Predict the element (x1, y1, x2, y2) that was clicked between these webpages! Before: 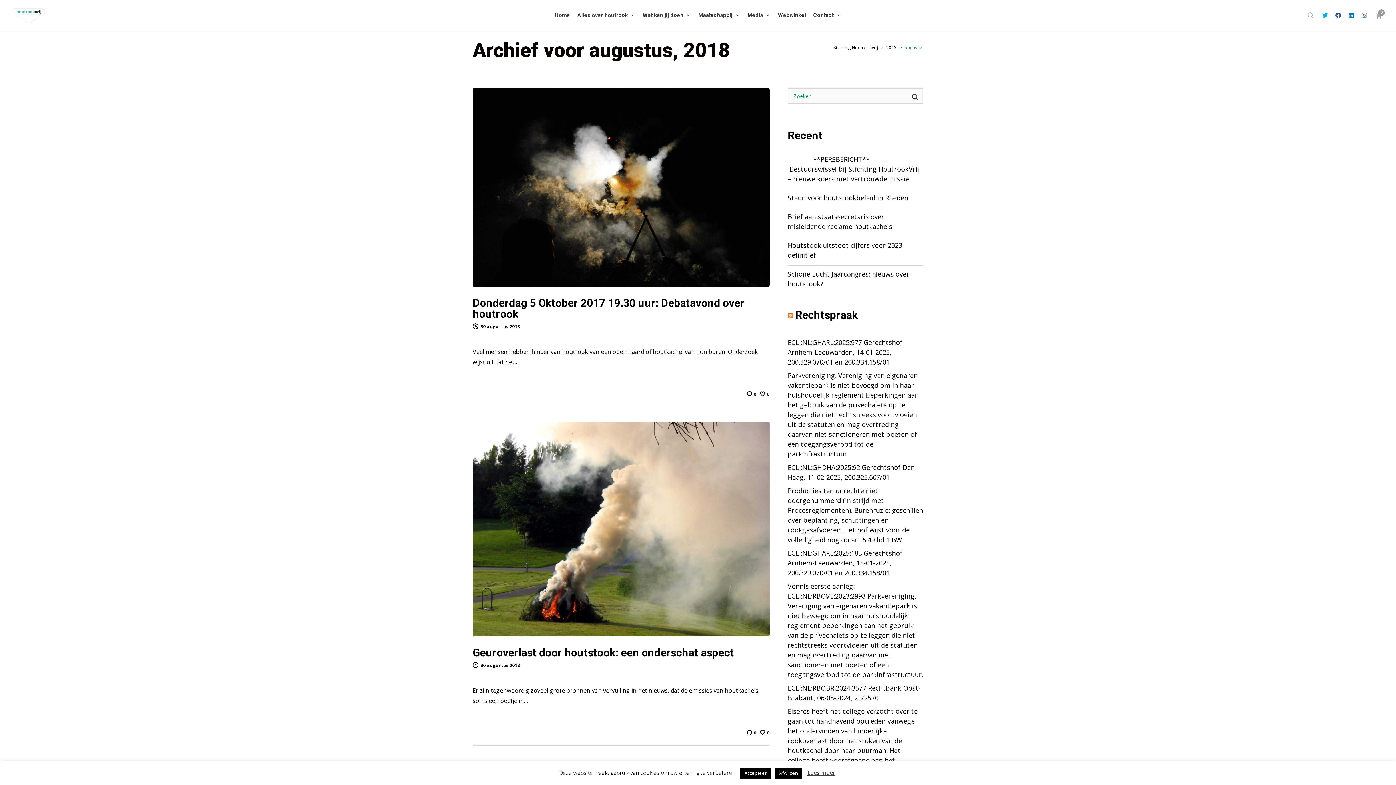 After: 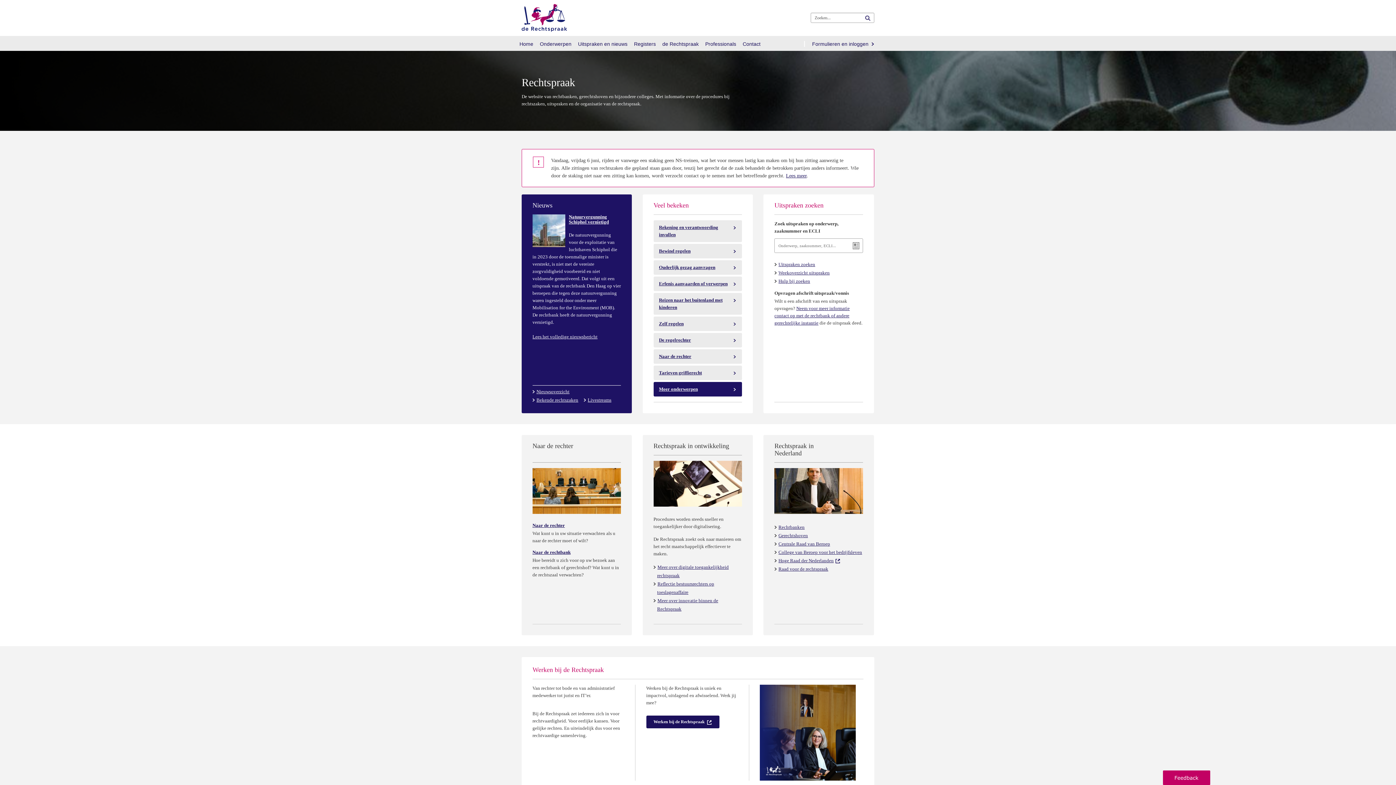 Action: label: Rechtspraak bbox: (795, 308, 858, 321)